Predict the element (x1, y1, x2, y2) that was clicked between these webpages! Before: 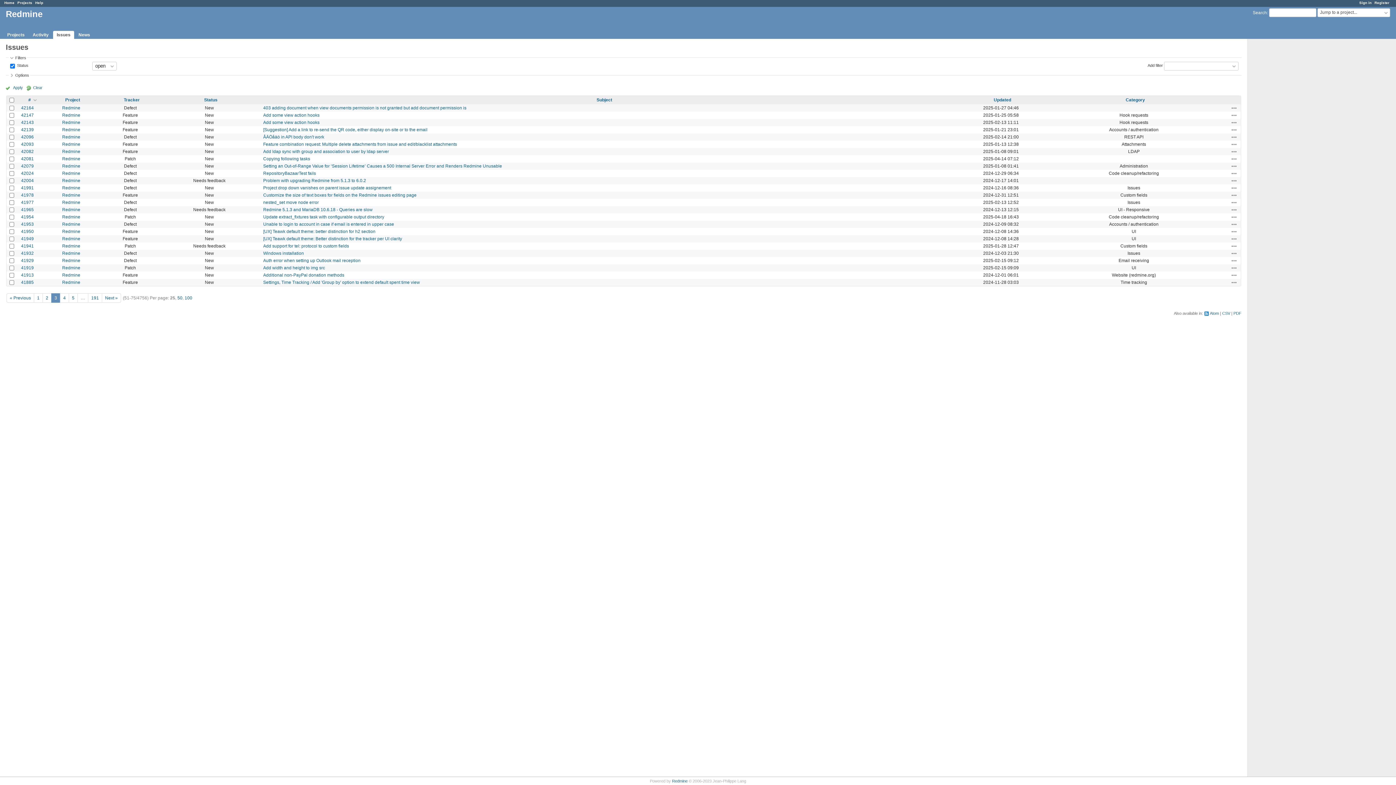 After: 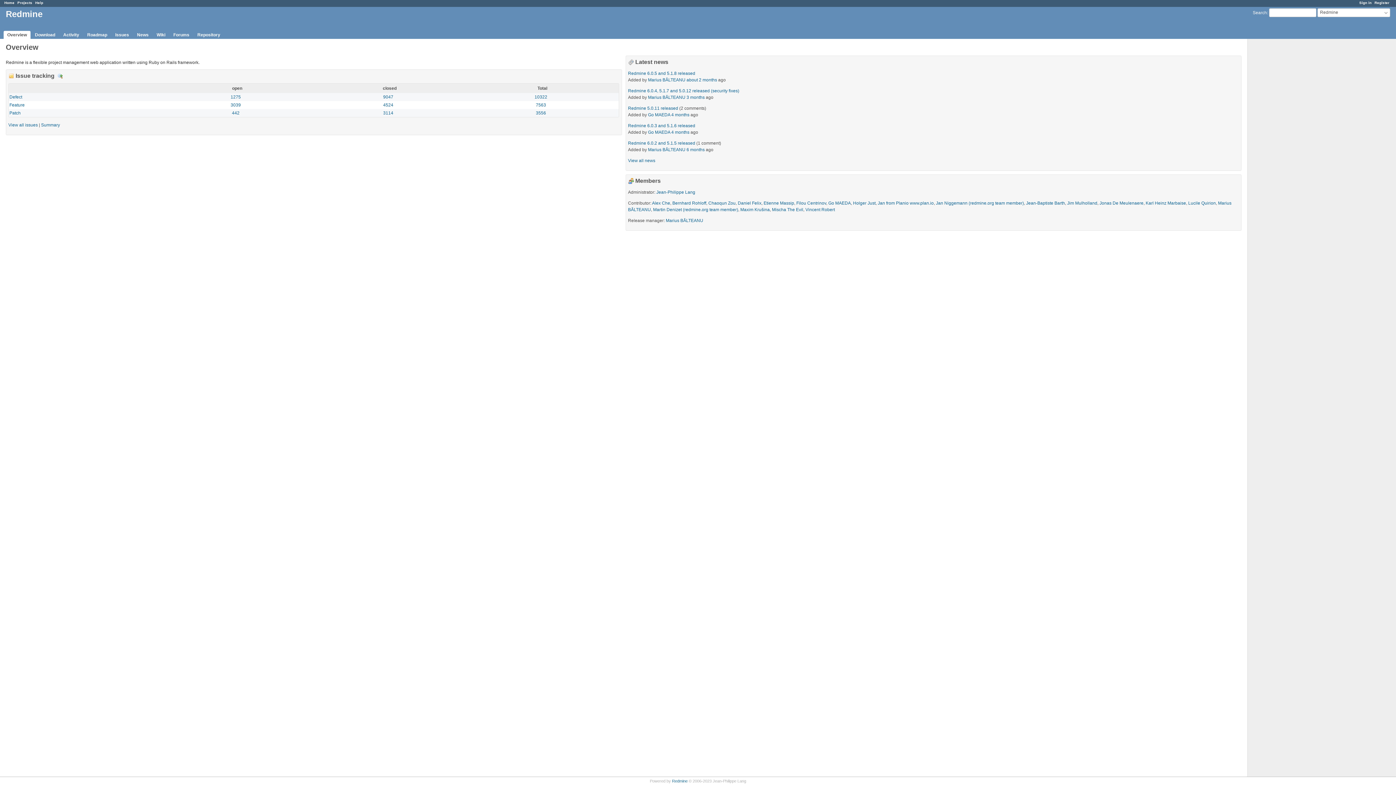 Action: label: Redmine bbox: (62, 163, 80, 168)